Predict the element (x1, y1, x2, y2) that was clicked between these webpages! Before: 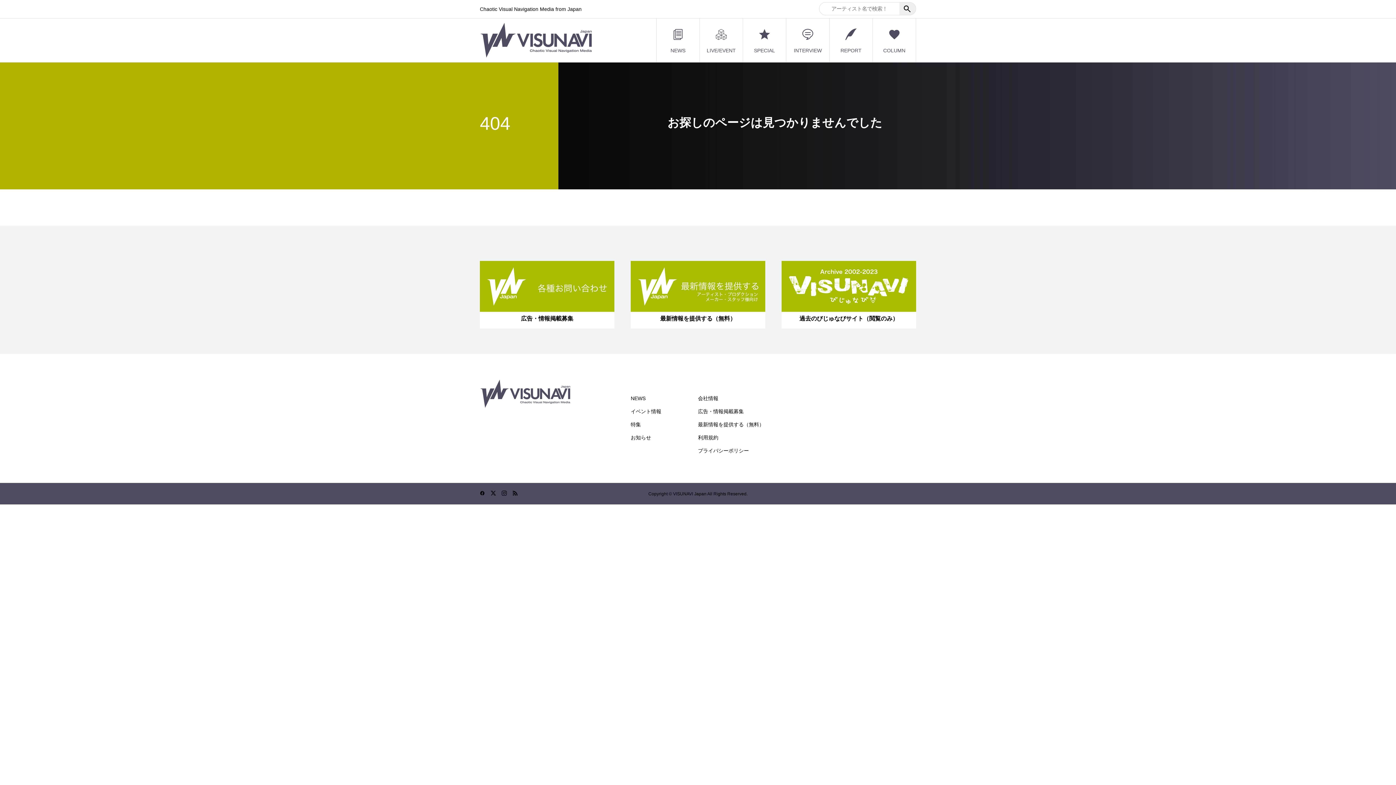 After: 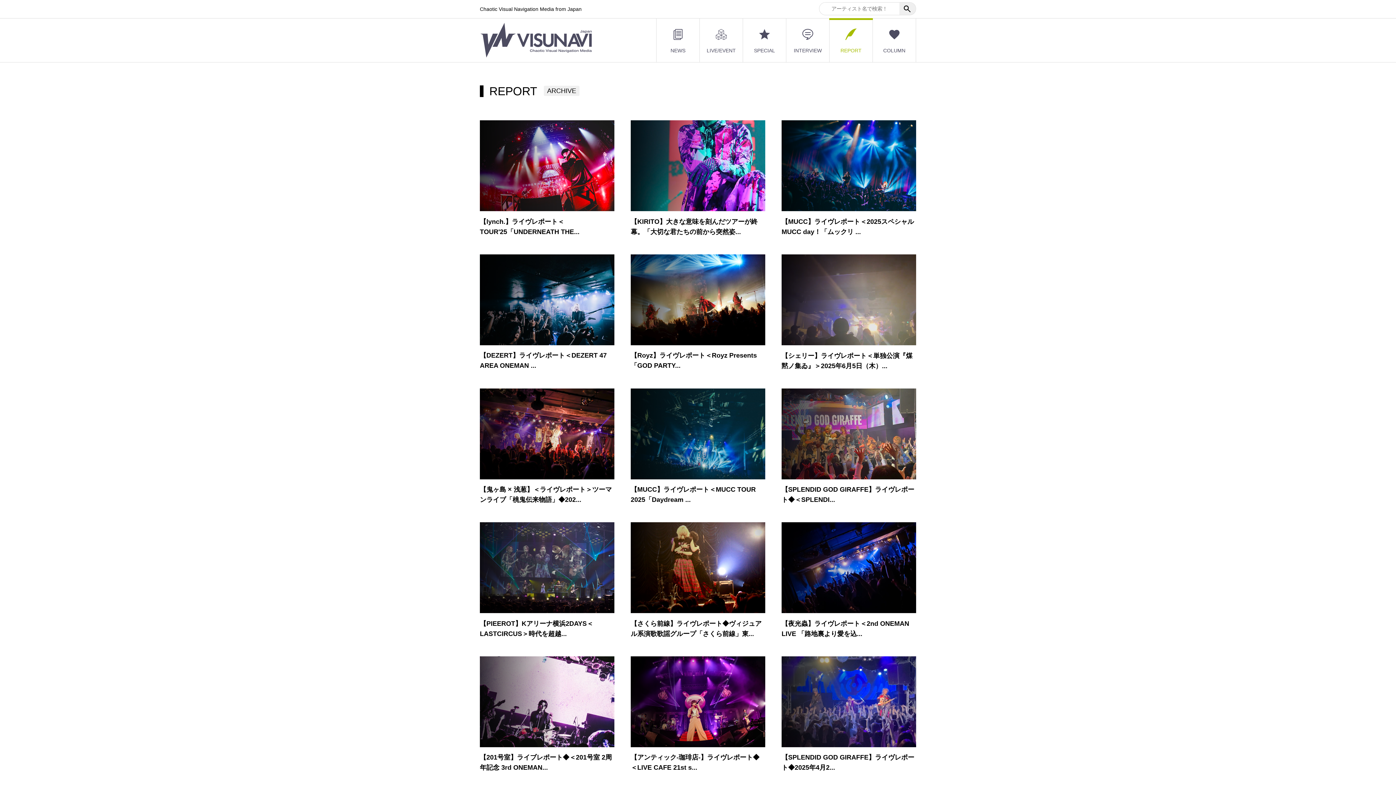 Action: label: REPORT bbox: (829, 18, 872, 62)